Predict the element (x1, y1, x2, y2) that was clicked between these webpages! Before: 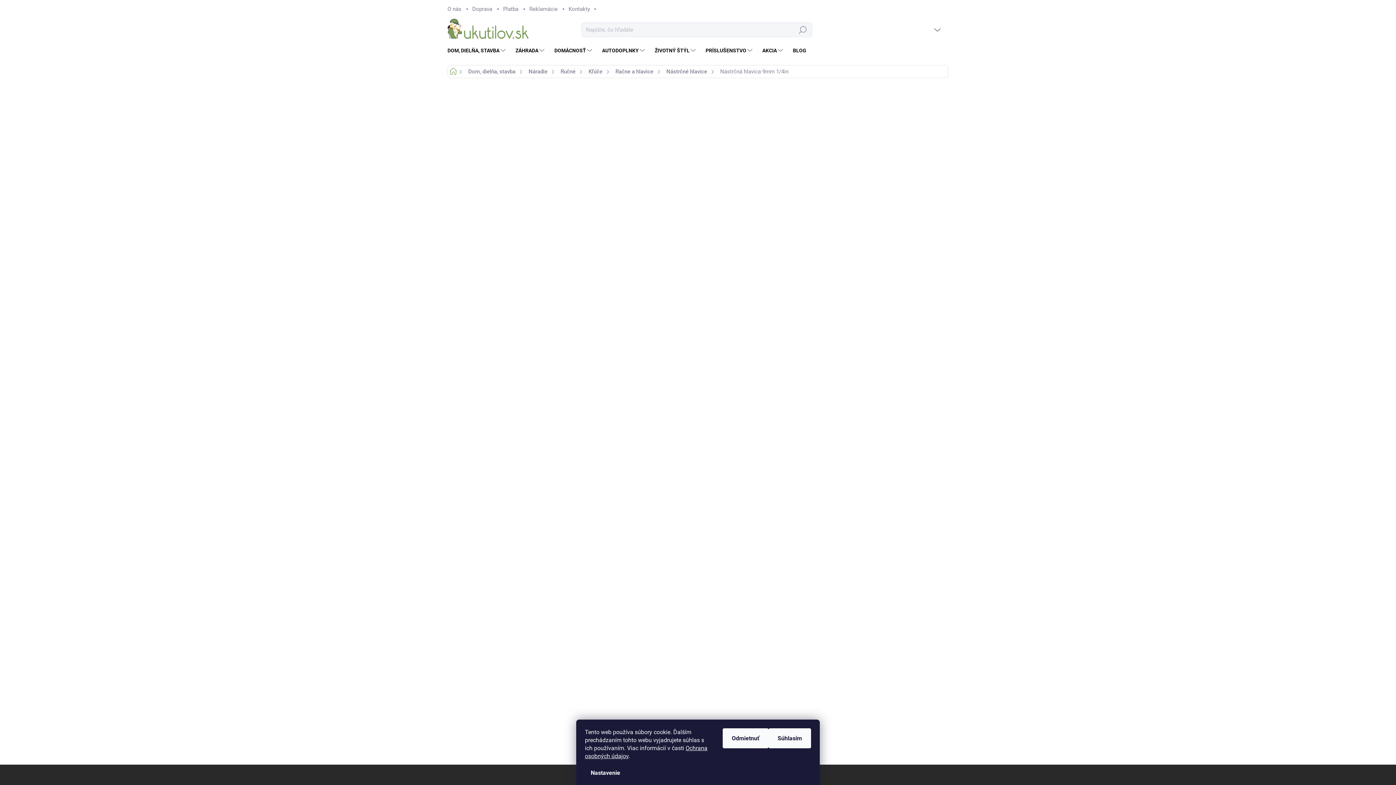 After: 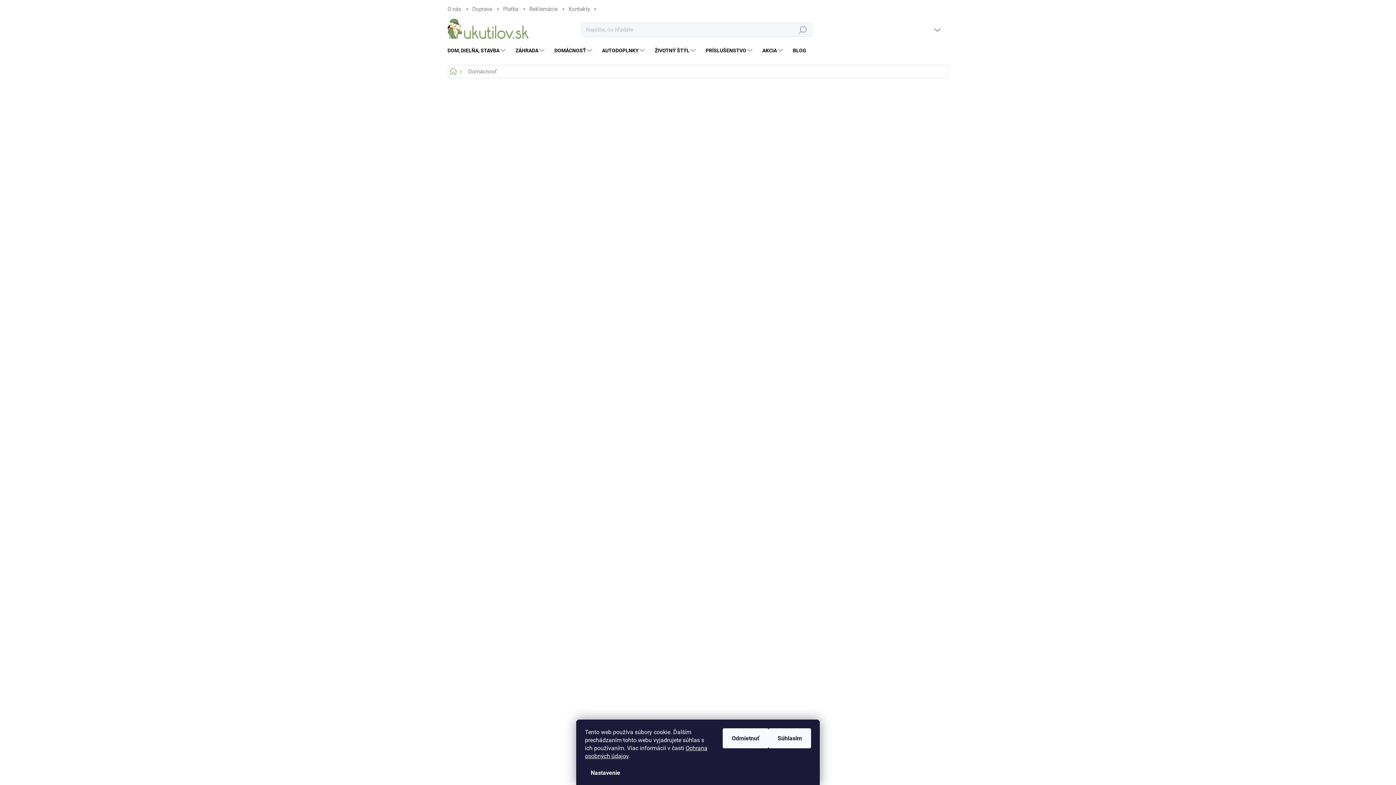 Action: bbox: (546, 39, 594, 61) label: DOMÁCNOSŤ